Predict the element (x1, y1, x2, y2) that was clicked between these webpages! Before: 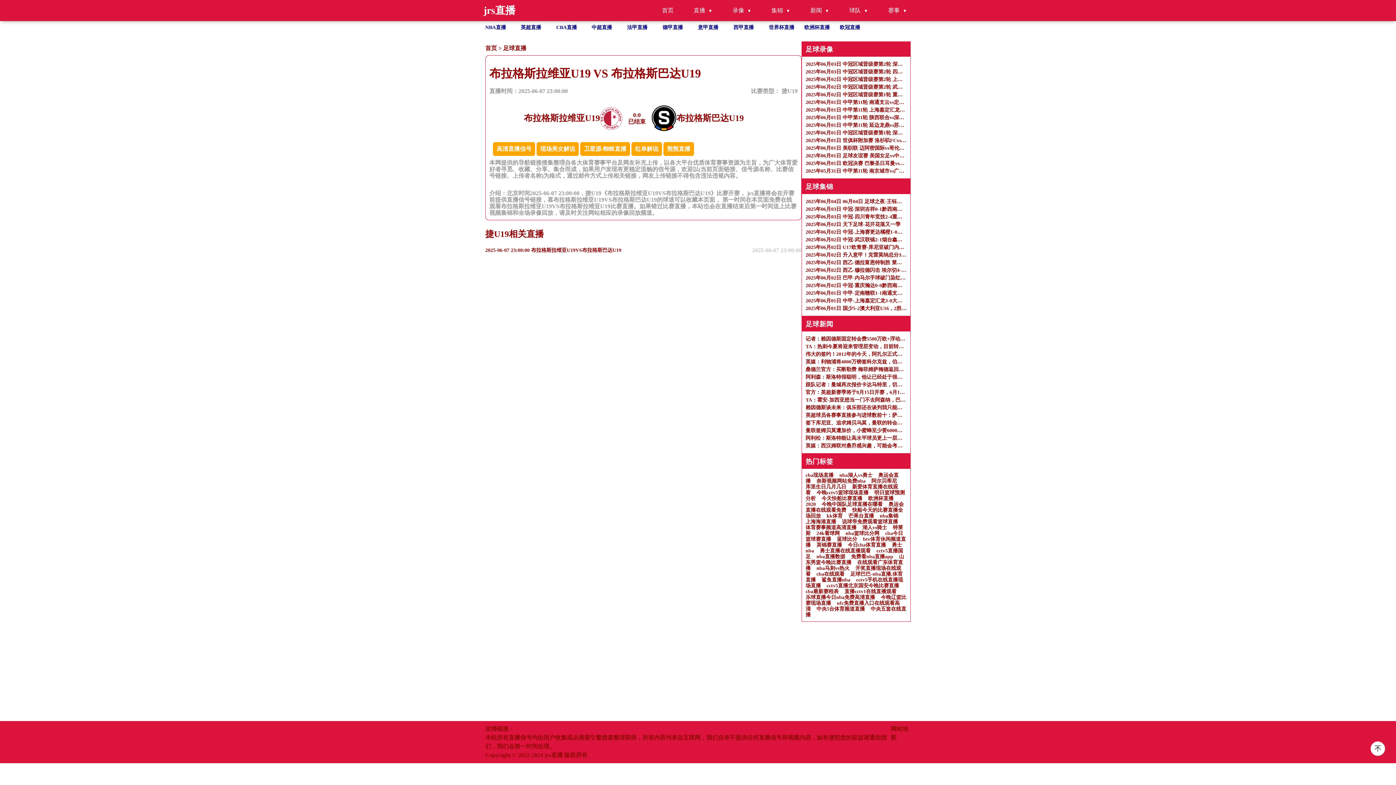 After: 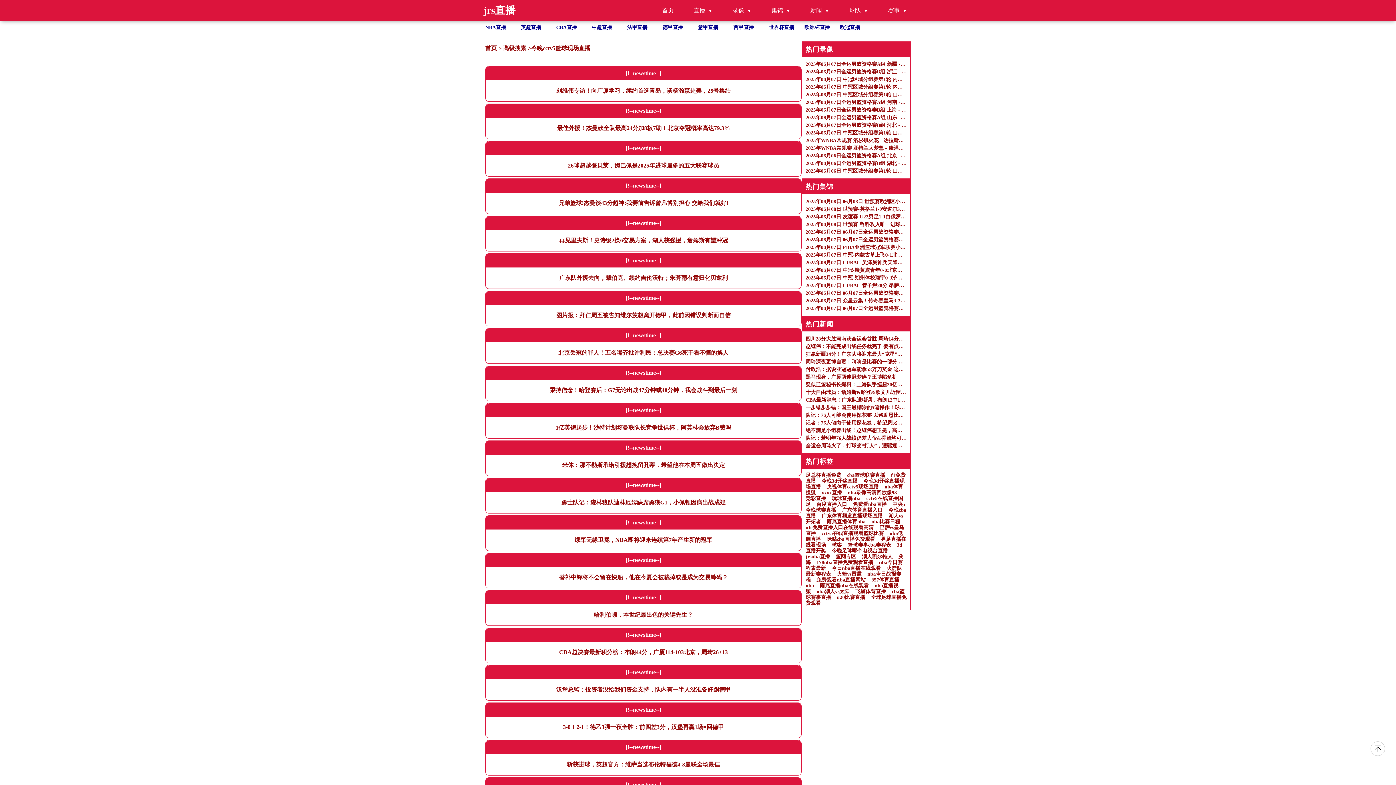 Action: label: 今晚cctv5篮球现场直播 bbox: (816, 490, 868, 495)